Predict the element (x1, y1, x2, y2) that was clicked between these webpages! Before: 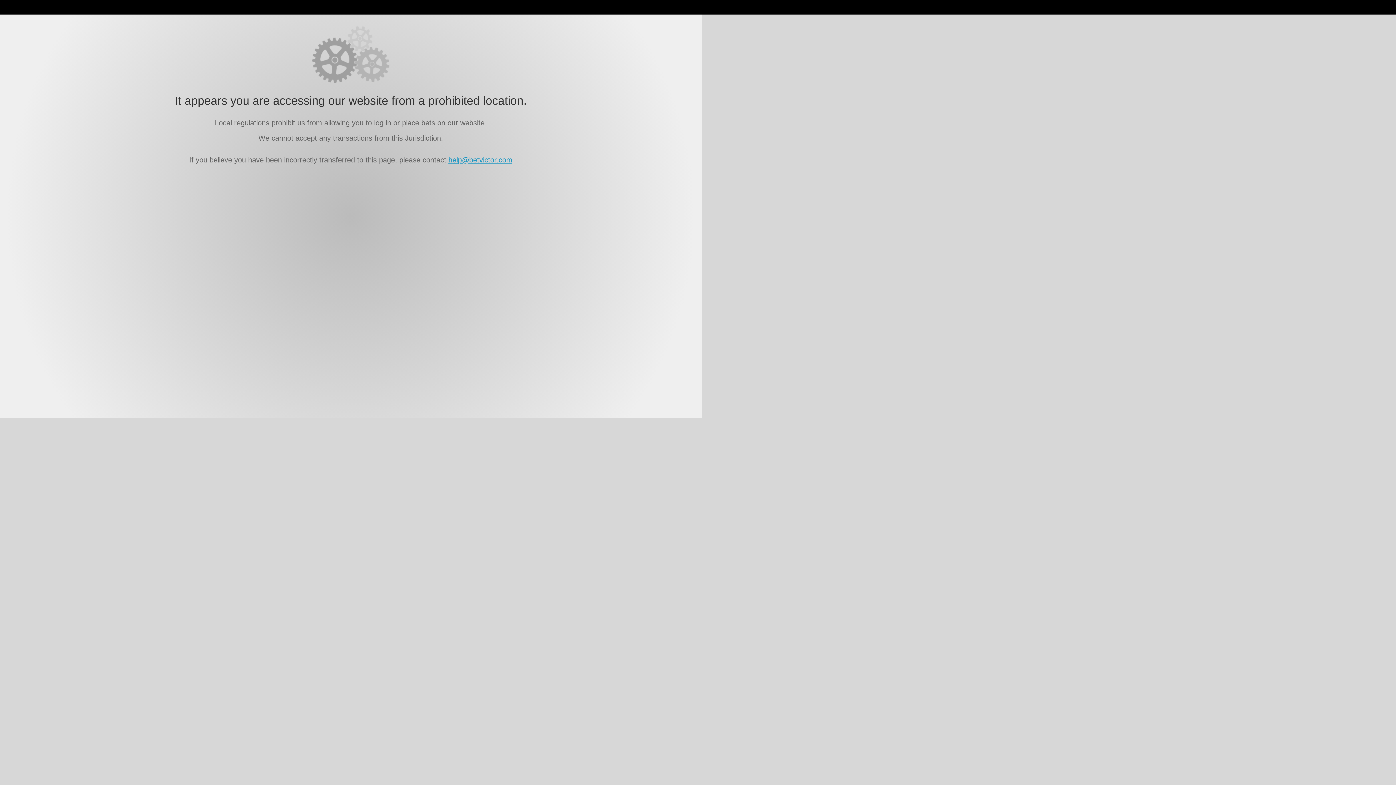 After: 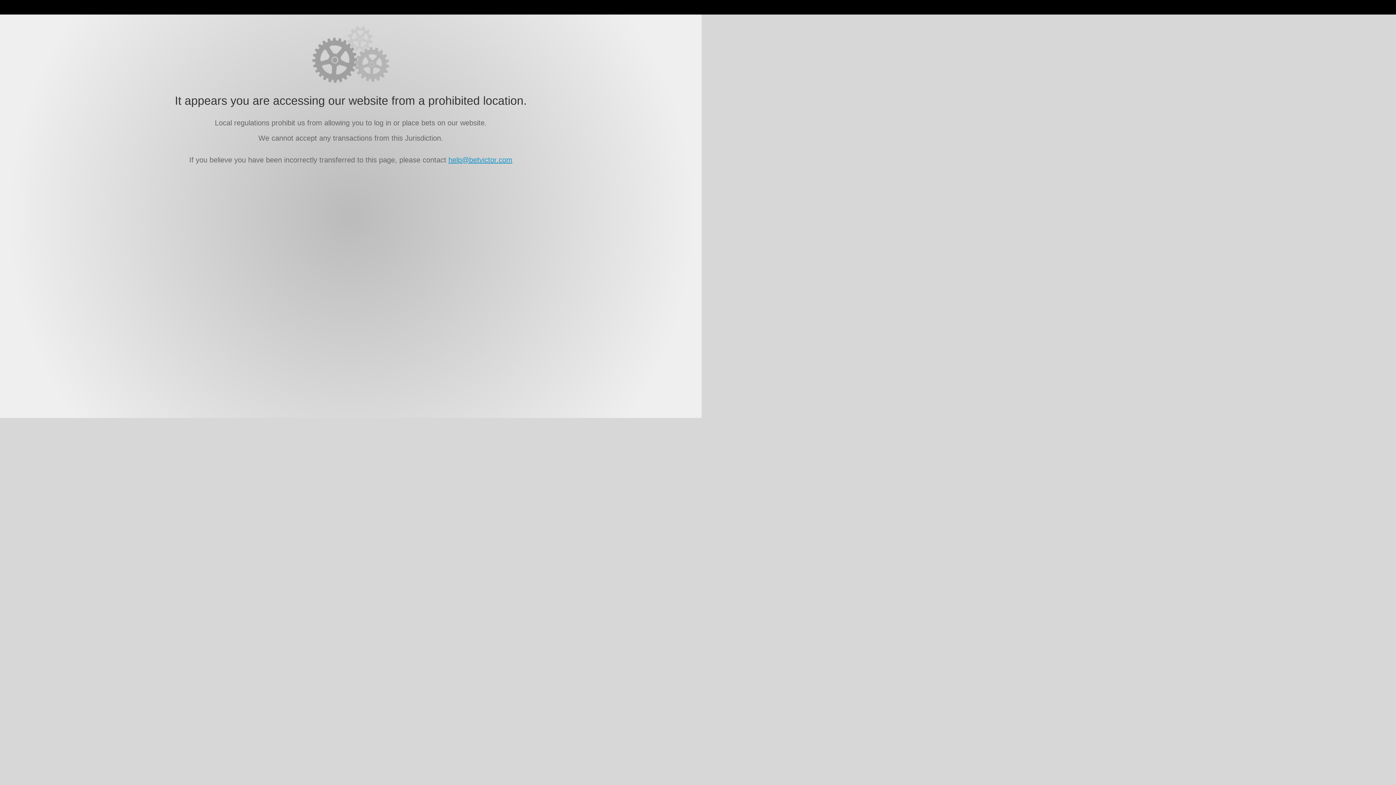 Action: bbox: (448, 156, 512, 164) label: help@betvictor.com